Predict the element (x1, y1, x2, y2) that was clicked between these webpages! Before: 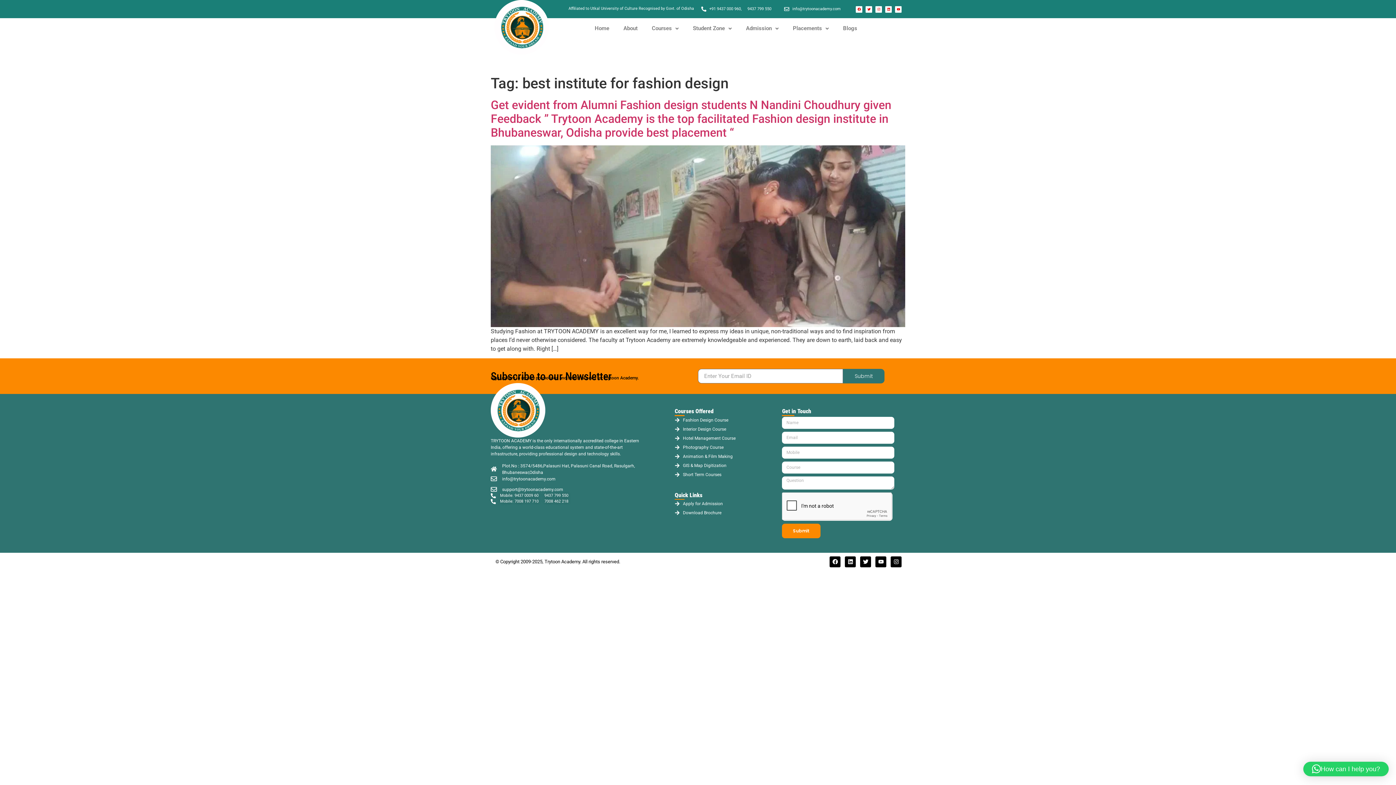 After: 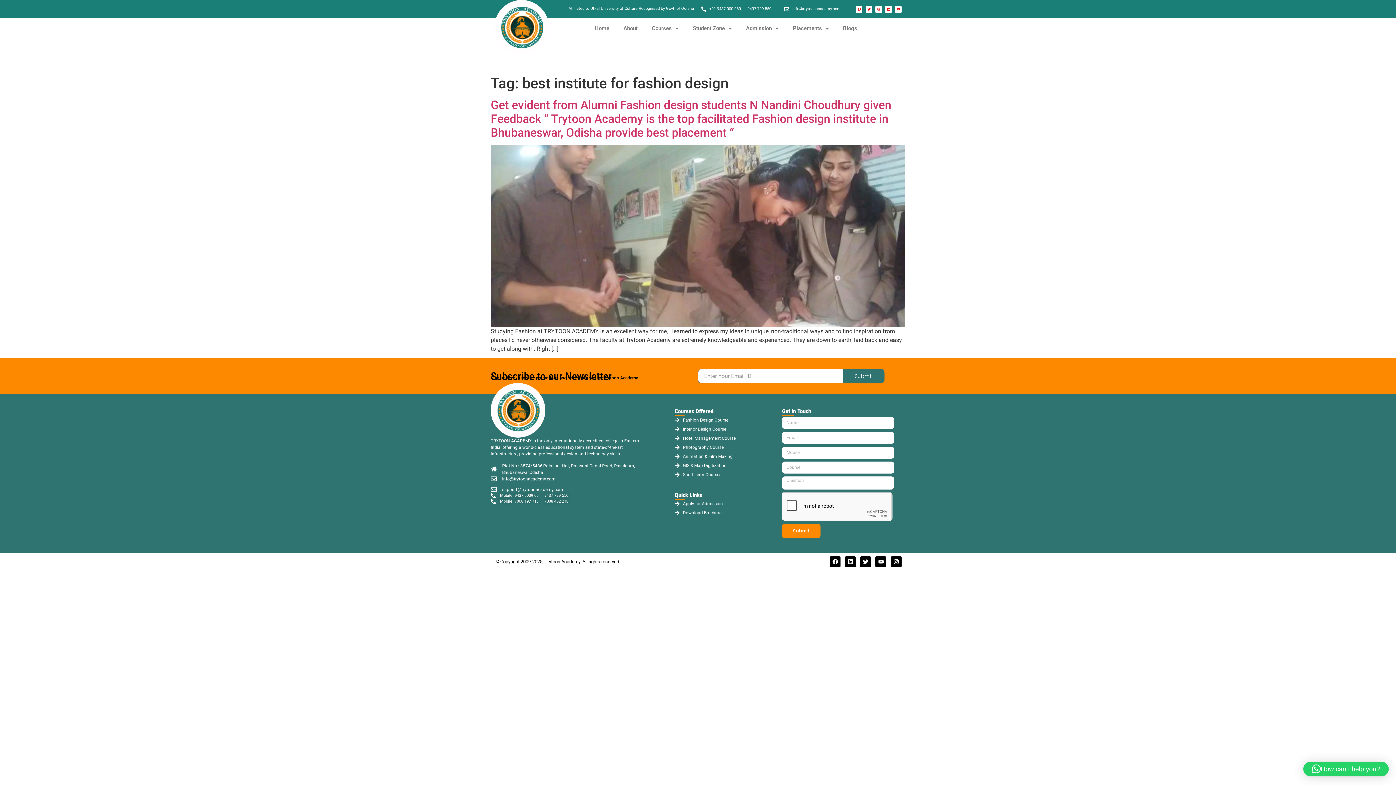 Action: label: 9437 799 550 bbox: (747, 6, 771, 12)